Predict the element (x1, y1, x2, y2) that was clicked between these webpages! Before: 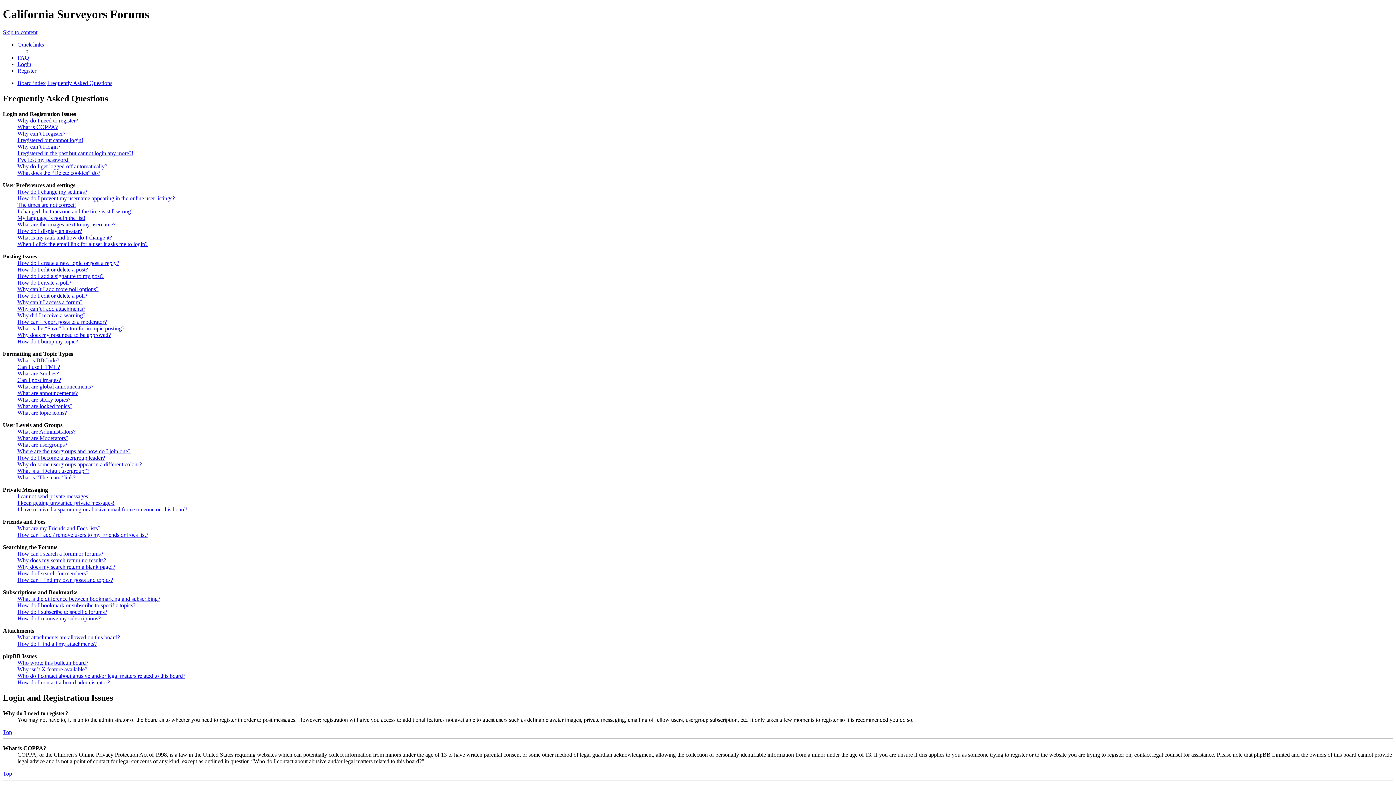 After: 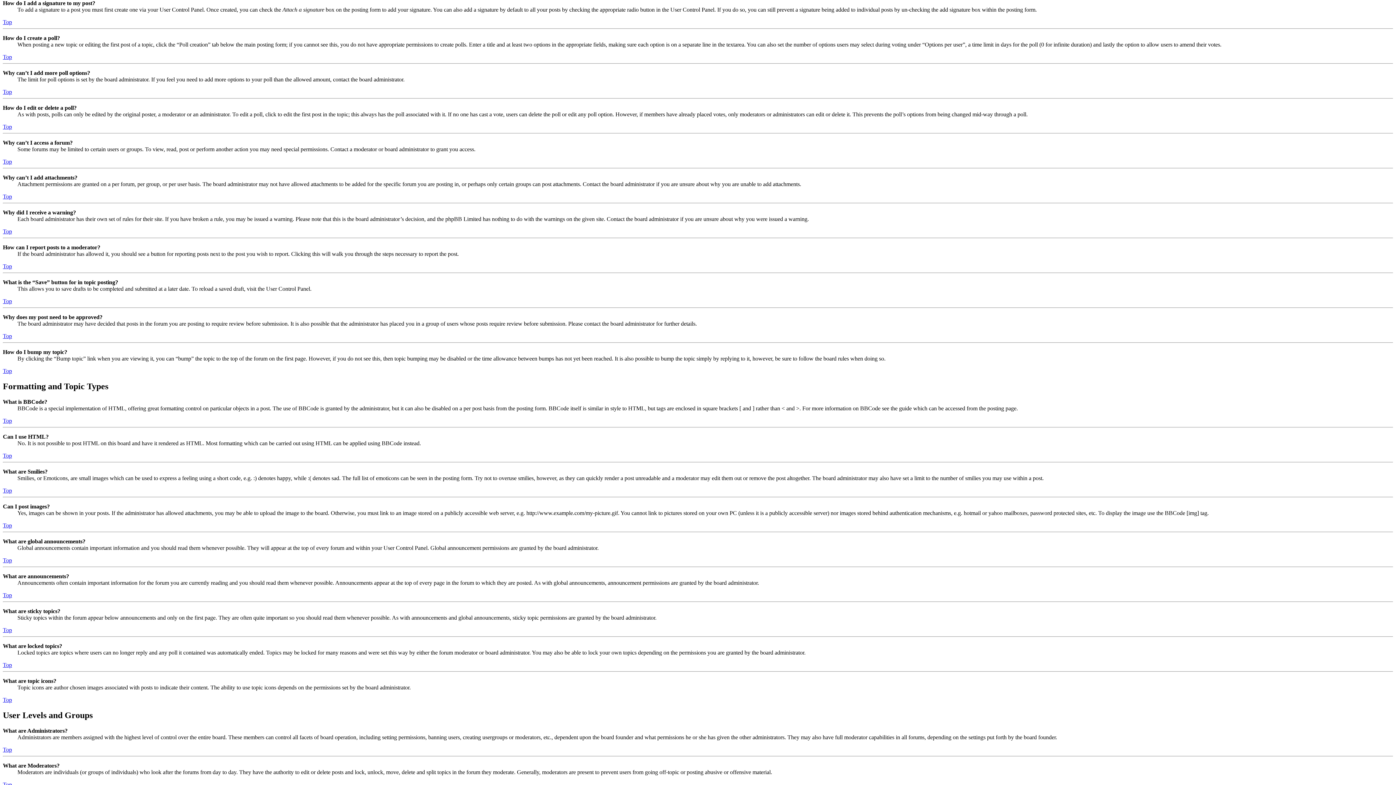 Action: label: How do I add a signature to my post? bbox: (17, 272, 103, 279)